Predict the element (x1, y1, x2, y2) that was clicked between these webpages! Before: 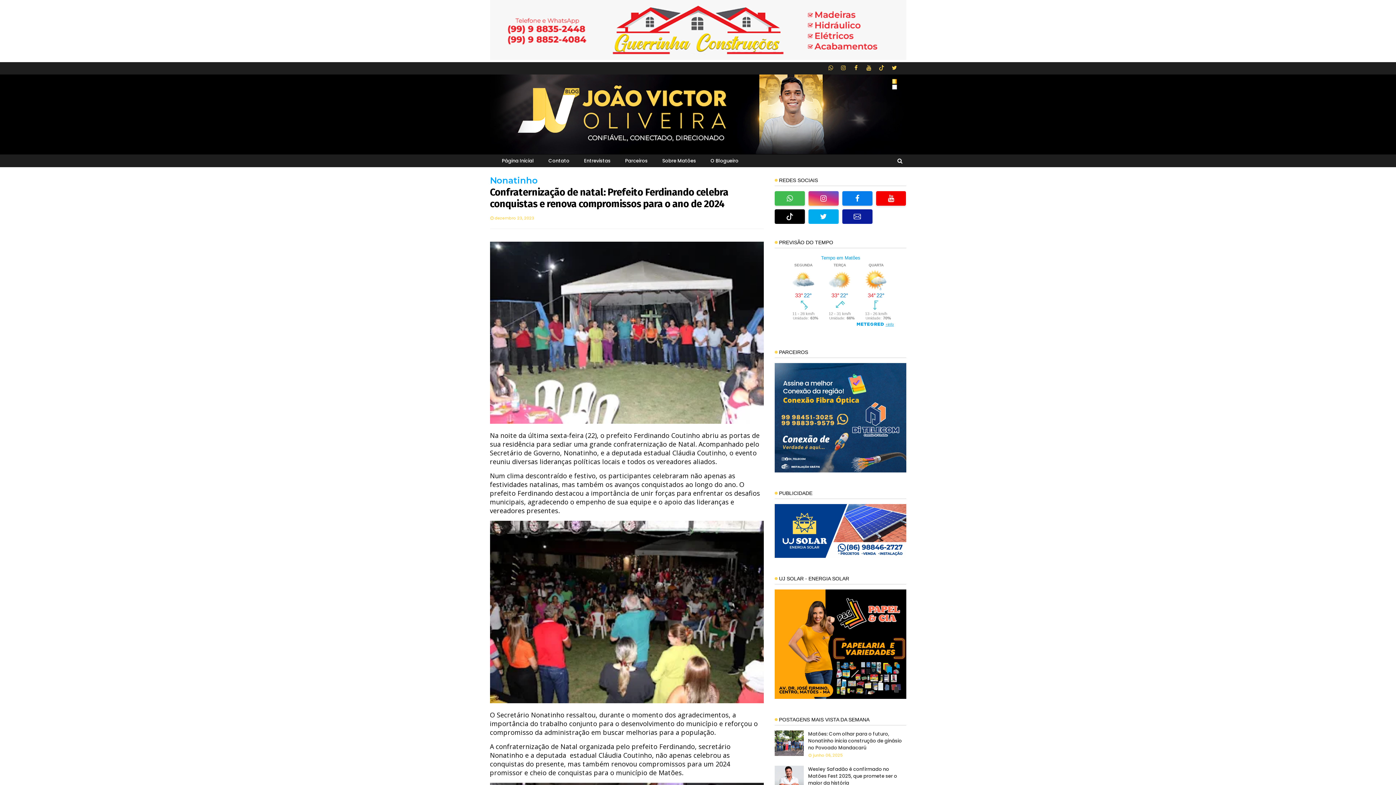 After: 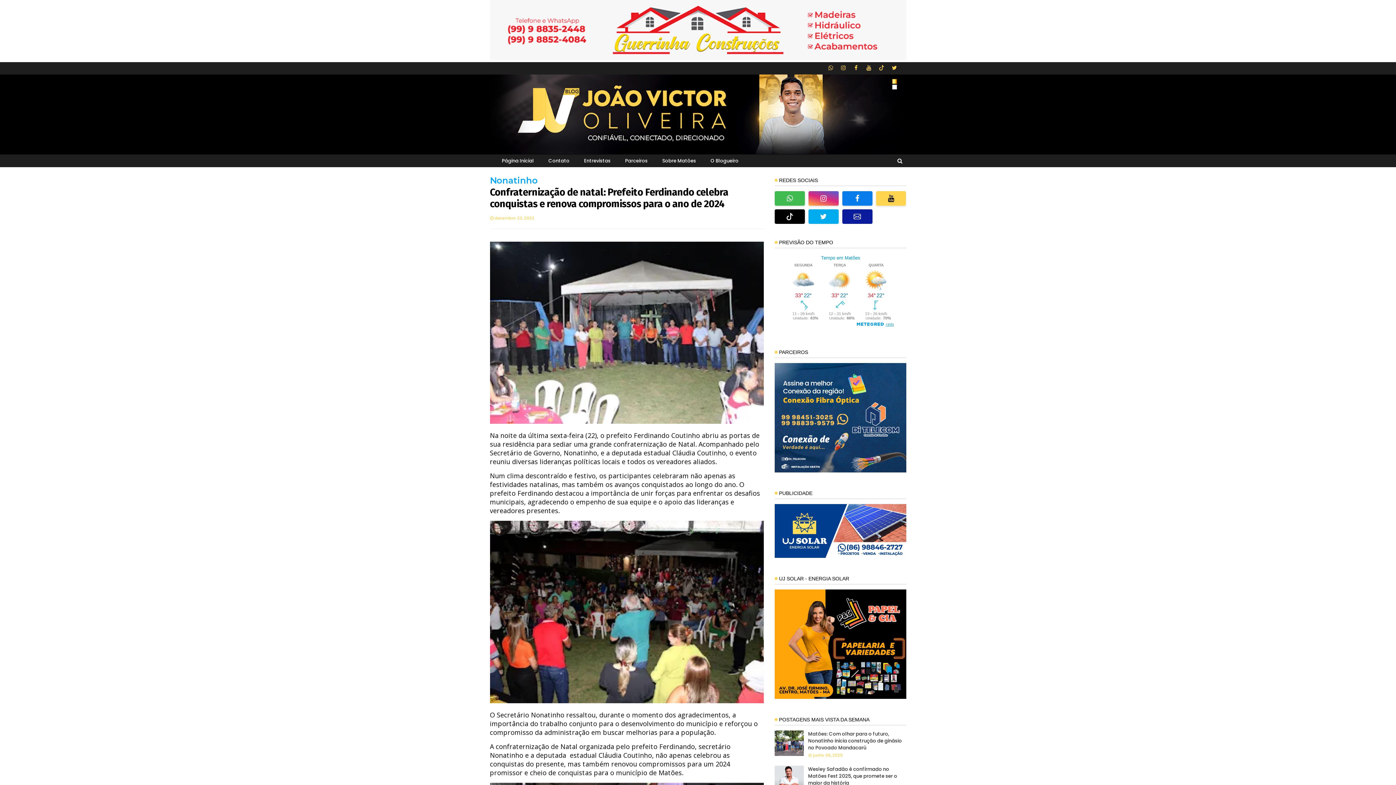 Action: bbox: (876, 191, 906, 205)